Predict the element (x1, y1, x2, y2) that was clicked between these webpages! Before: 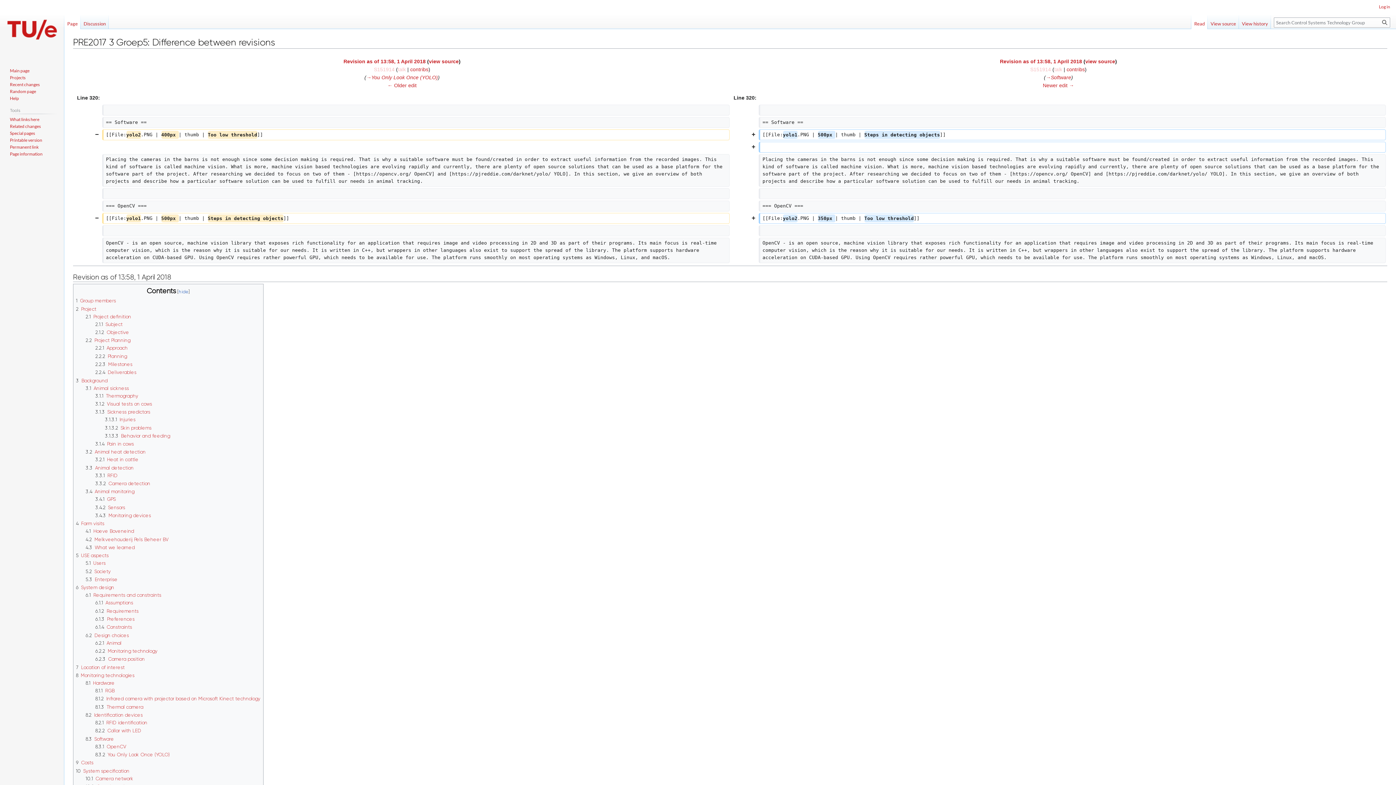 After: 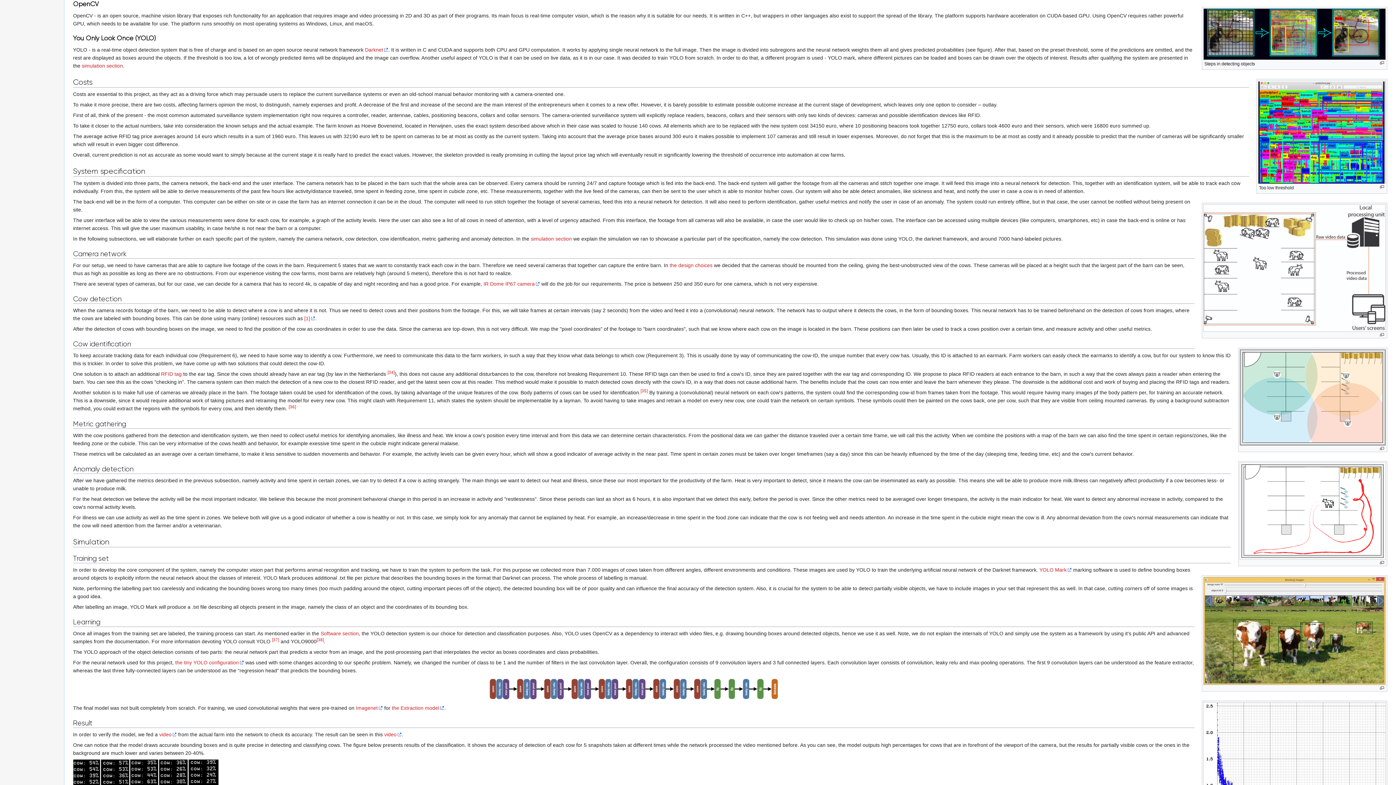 Action: label: 8.3.1	OpenCV bbox: (95, 744, 126, 749)